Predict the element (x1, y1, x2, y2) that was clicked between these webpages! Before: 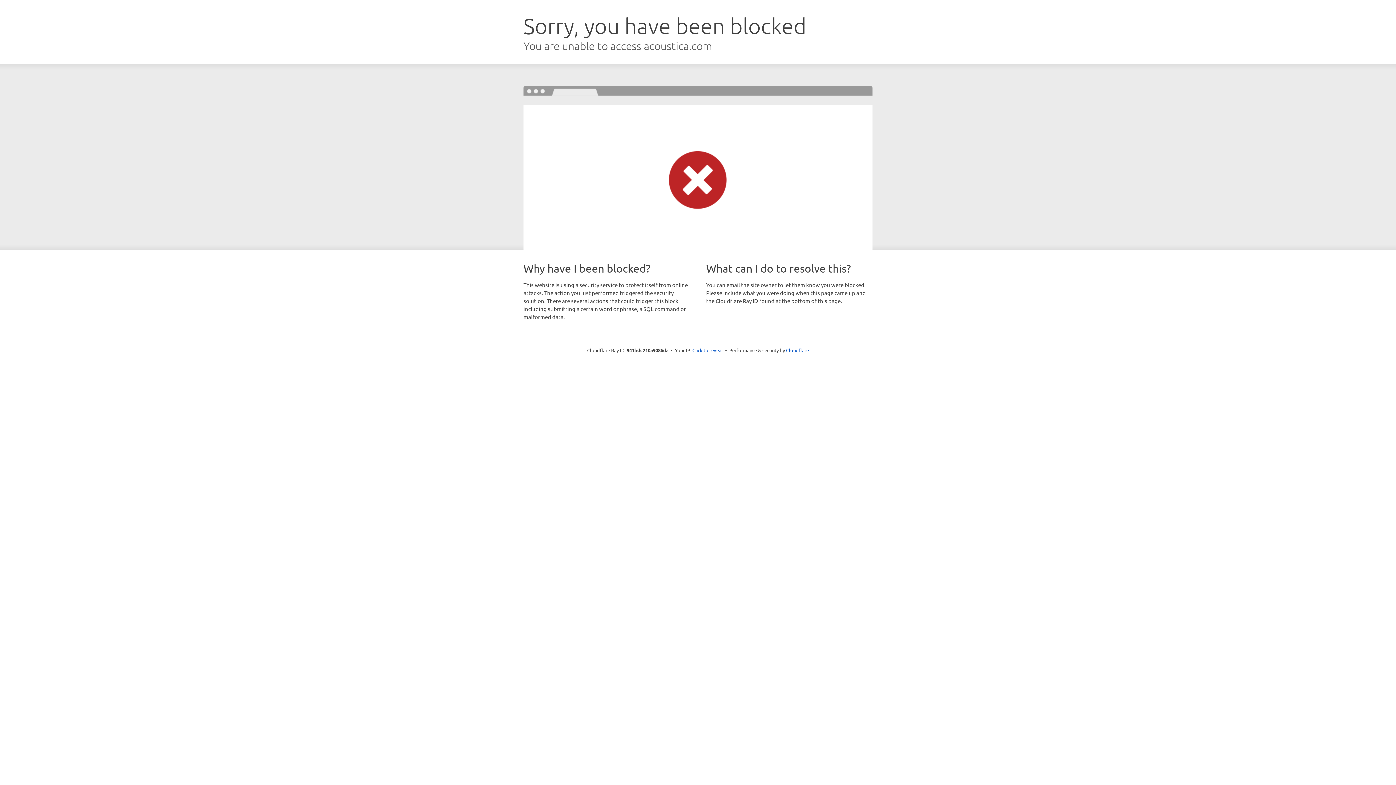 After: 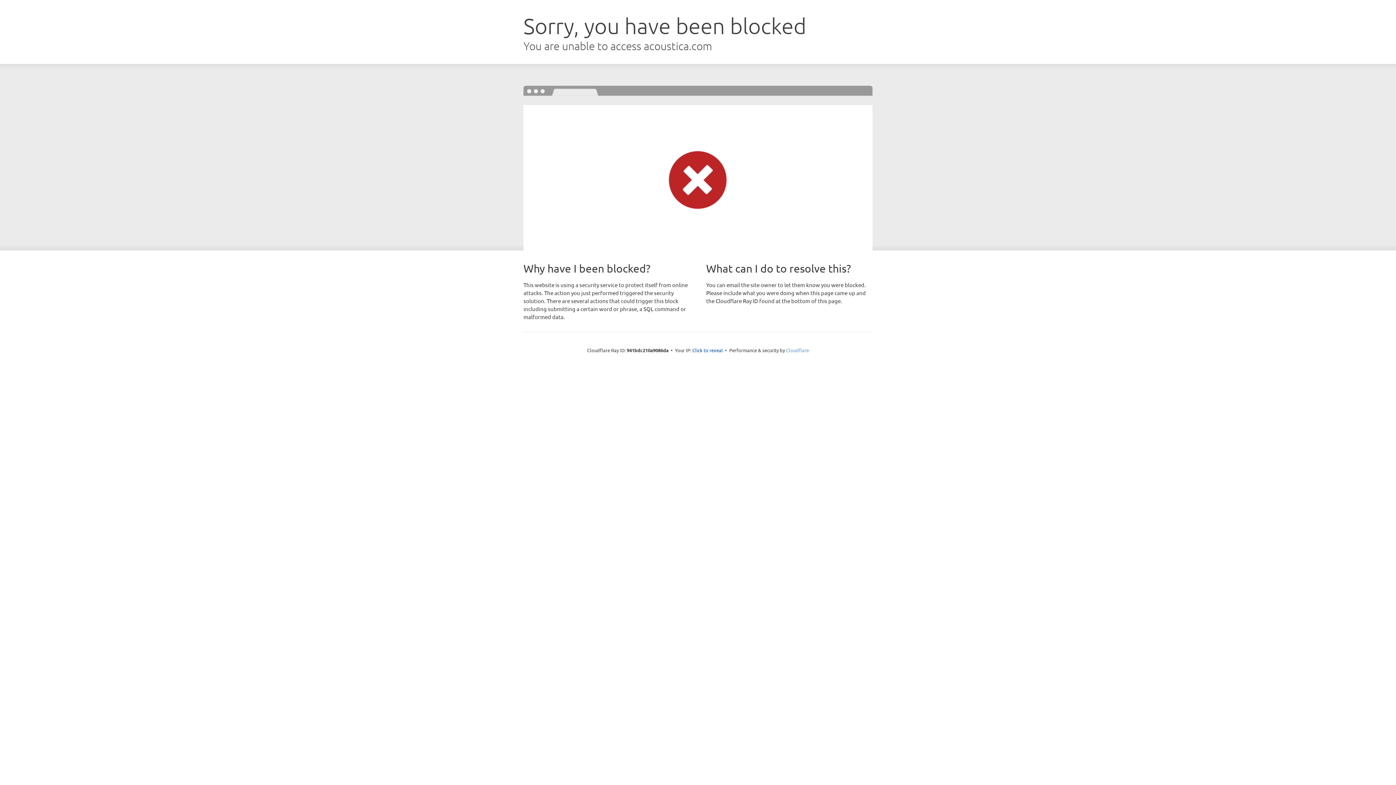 Action: bbox: (786, 347, 809, 353) label: Cloudflare